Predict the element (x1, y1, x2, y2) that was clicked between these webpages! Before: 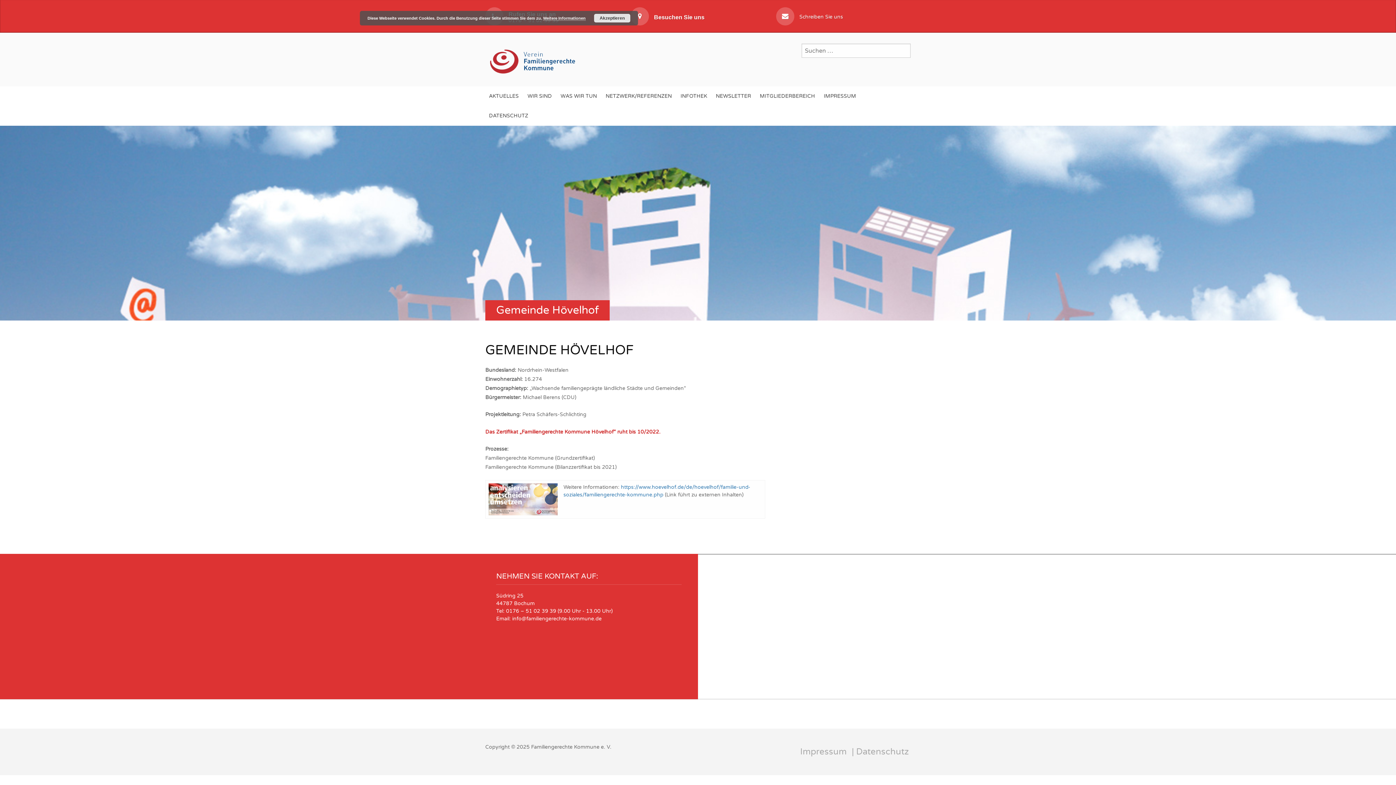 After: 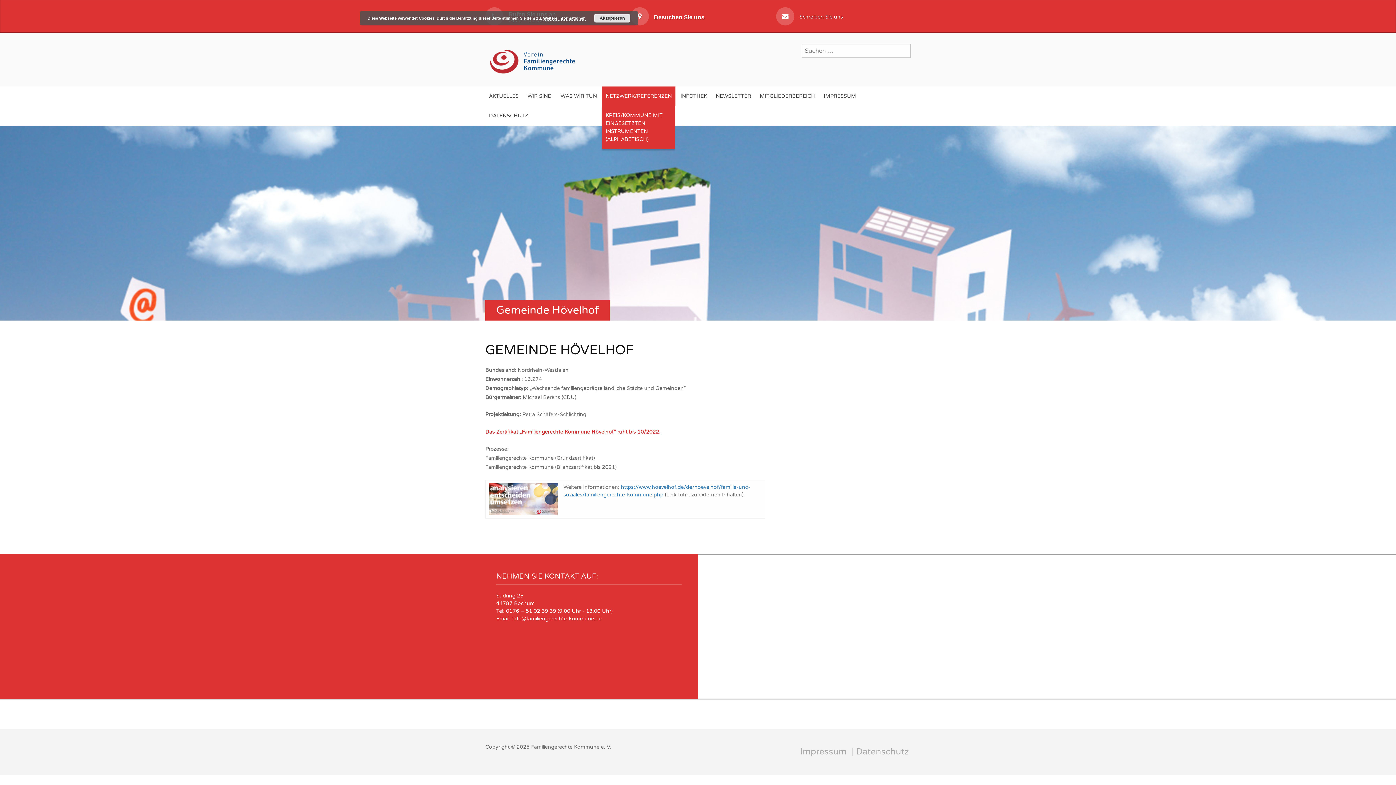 Action: bbox: (602, 86, 675, 106) label: NETZWERK/REFERENZEN